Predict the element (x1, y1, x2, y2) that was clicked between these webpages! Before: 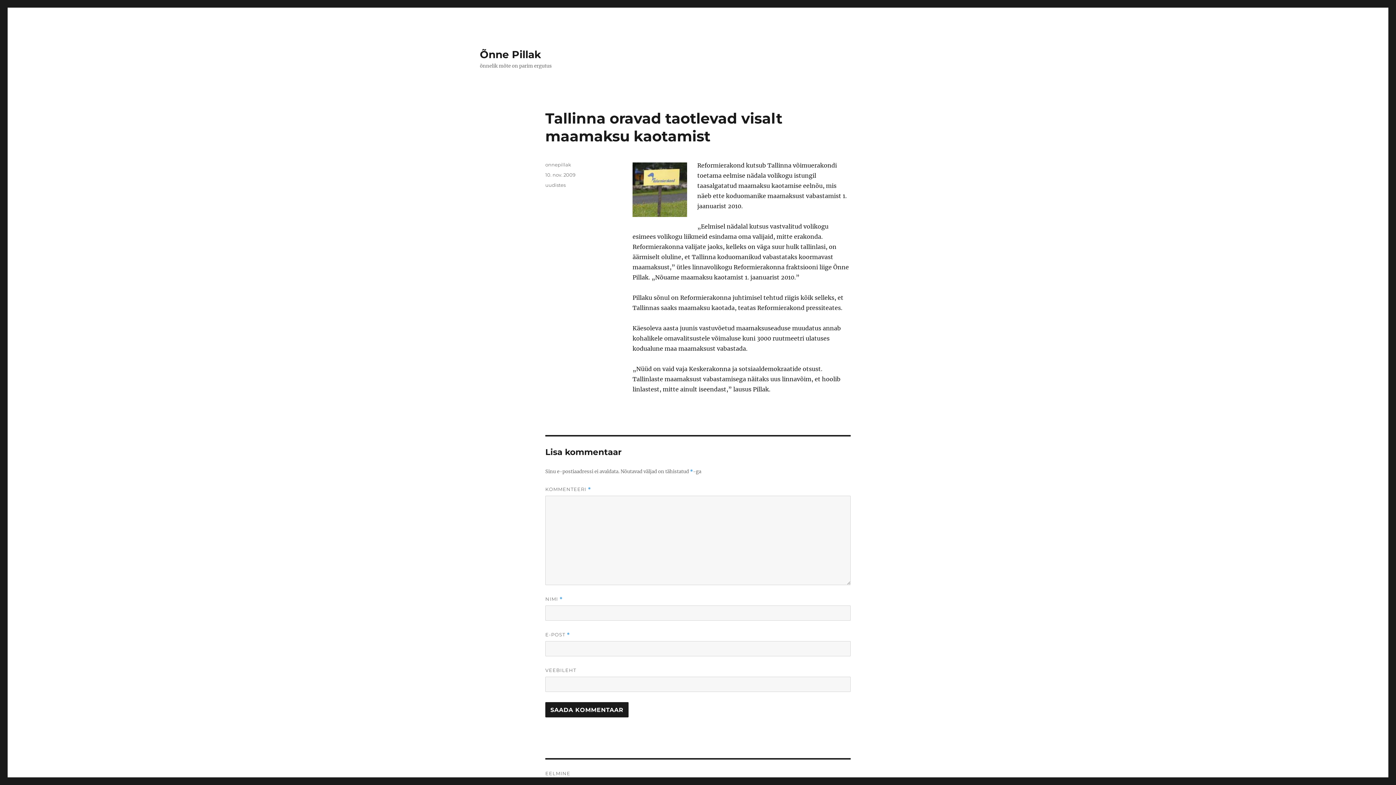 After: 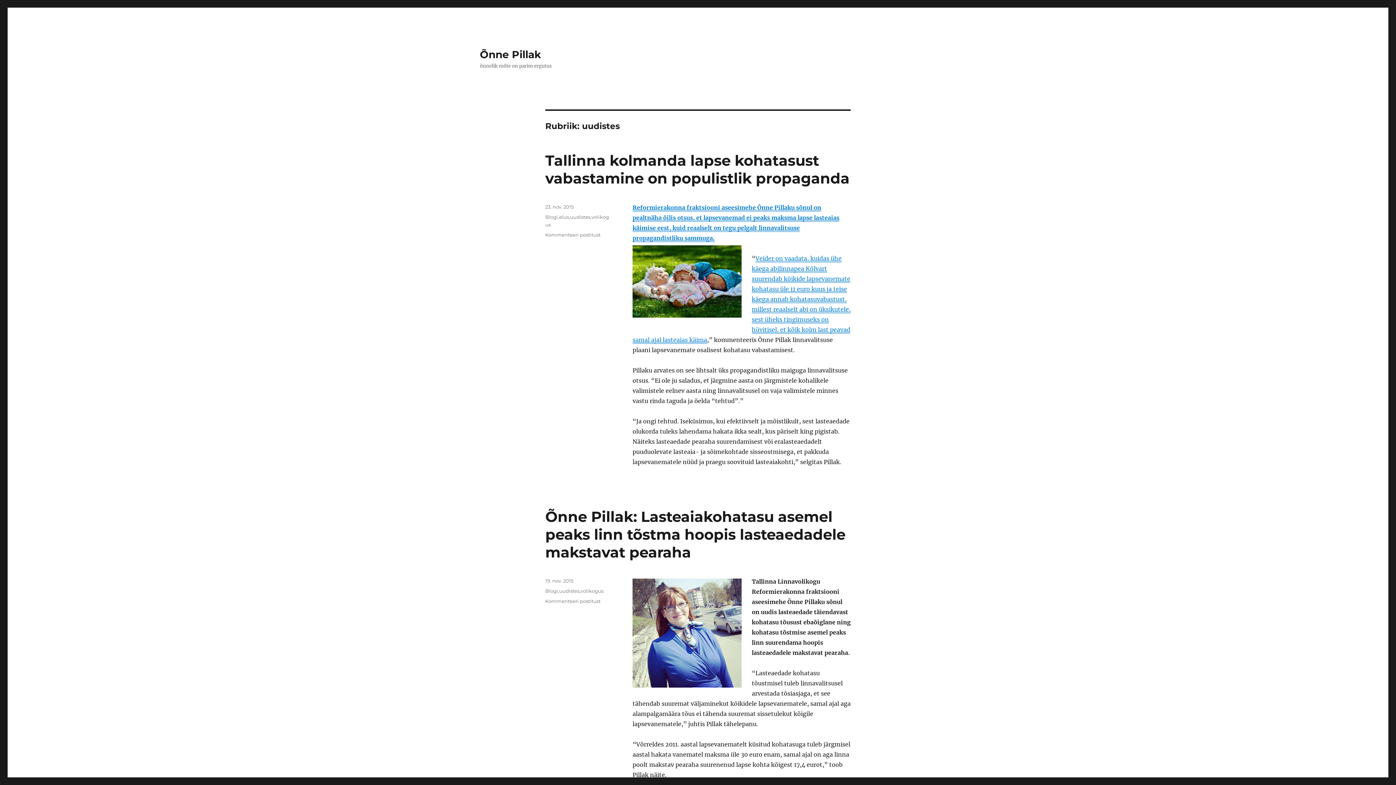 Action: label: uudistes bbox: (545, 182, 565, 188)